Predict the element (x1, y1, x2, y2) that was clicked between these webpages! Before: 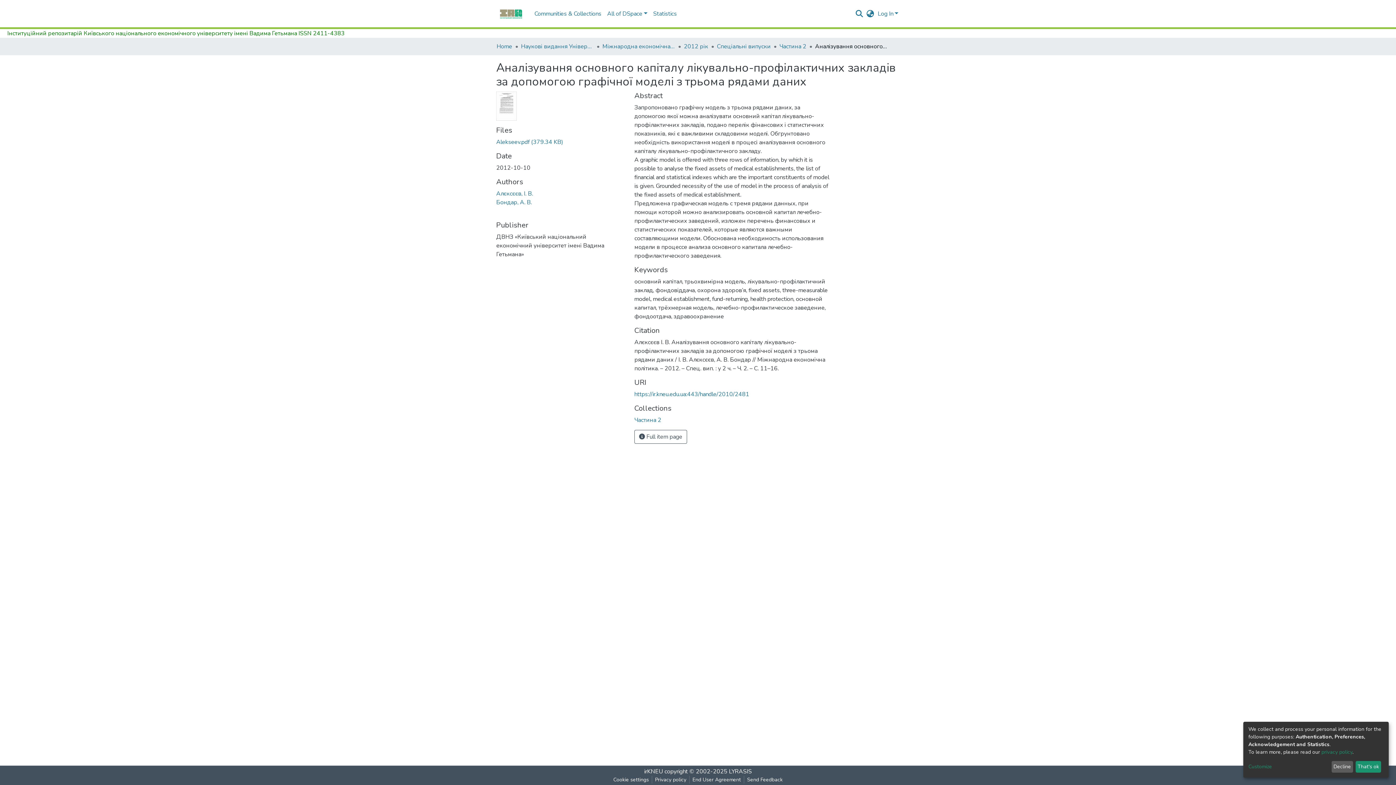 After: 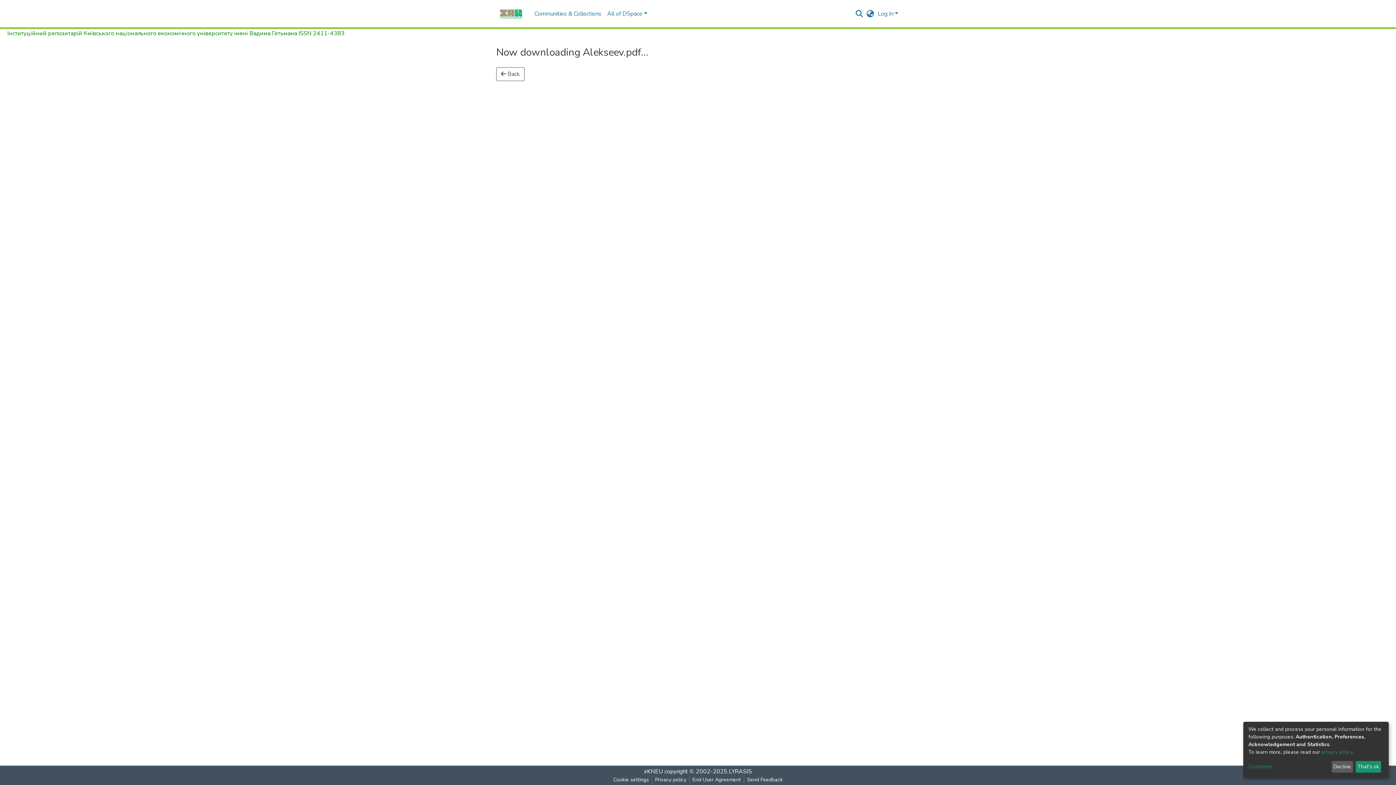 Action: bbox: (496, 173, 563, 181) label: Alekseev.pdf (379.34 KB)